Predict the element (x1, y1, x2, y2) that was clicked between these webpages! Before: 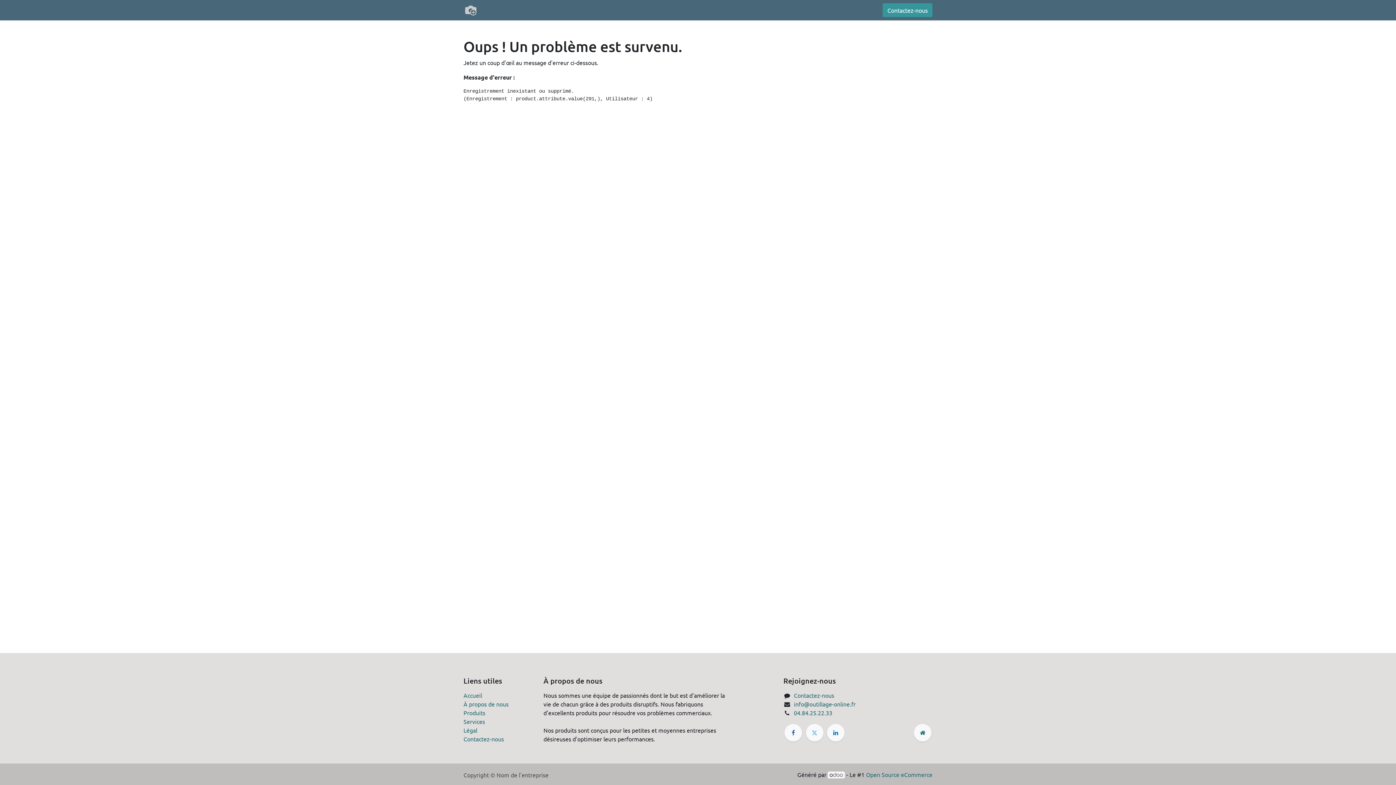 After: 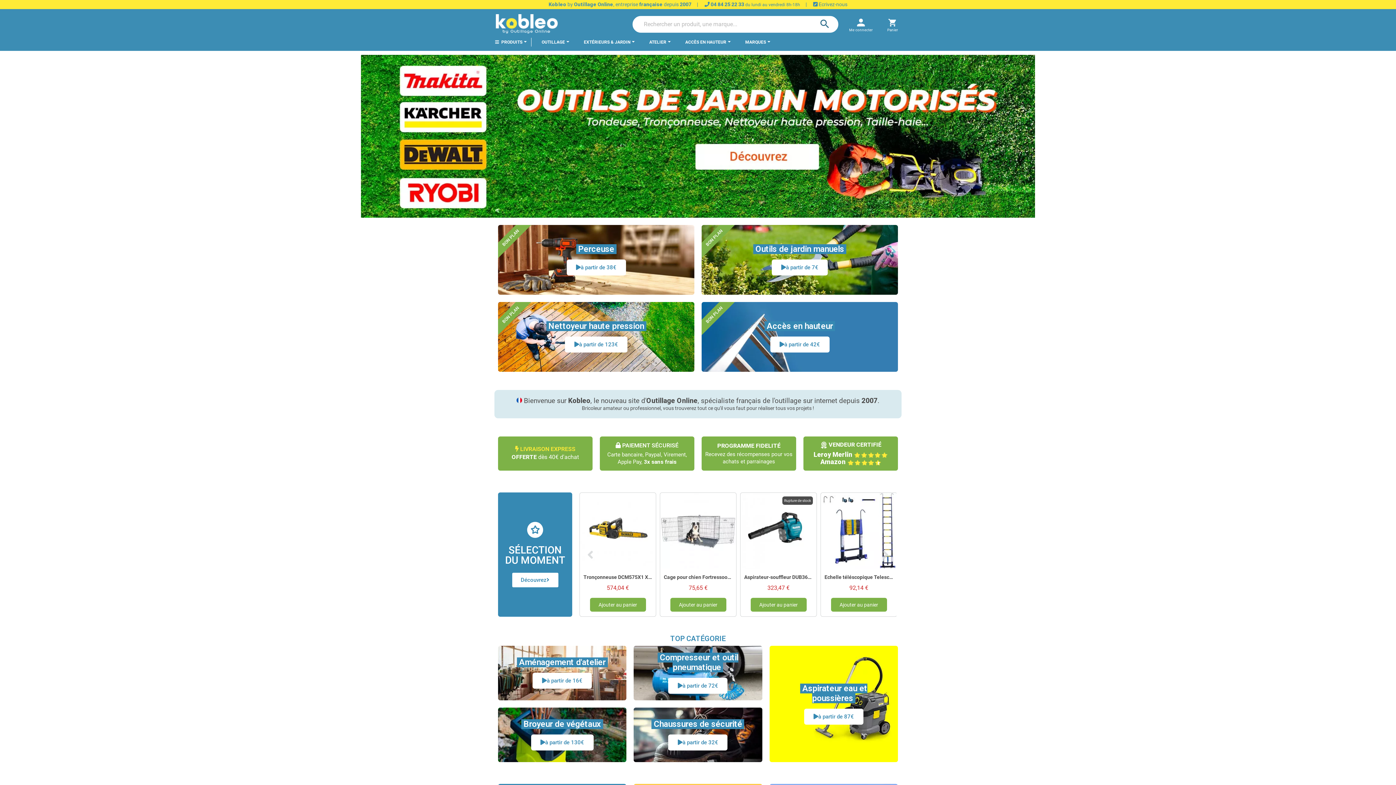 Action: label: Mon Panier bbox: (486, 2, 522, 17)